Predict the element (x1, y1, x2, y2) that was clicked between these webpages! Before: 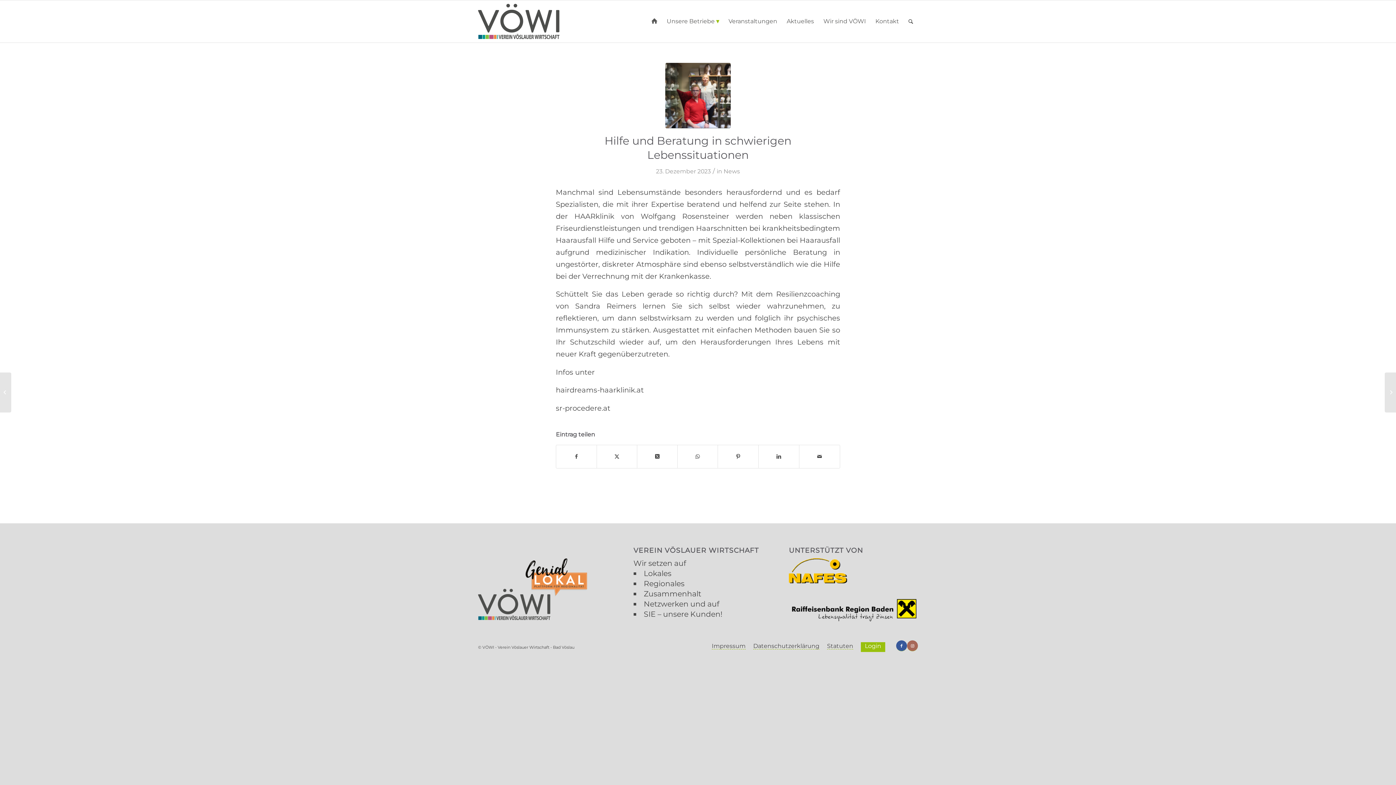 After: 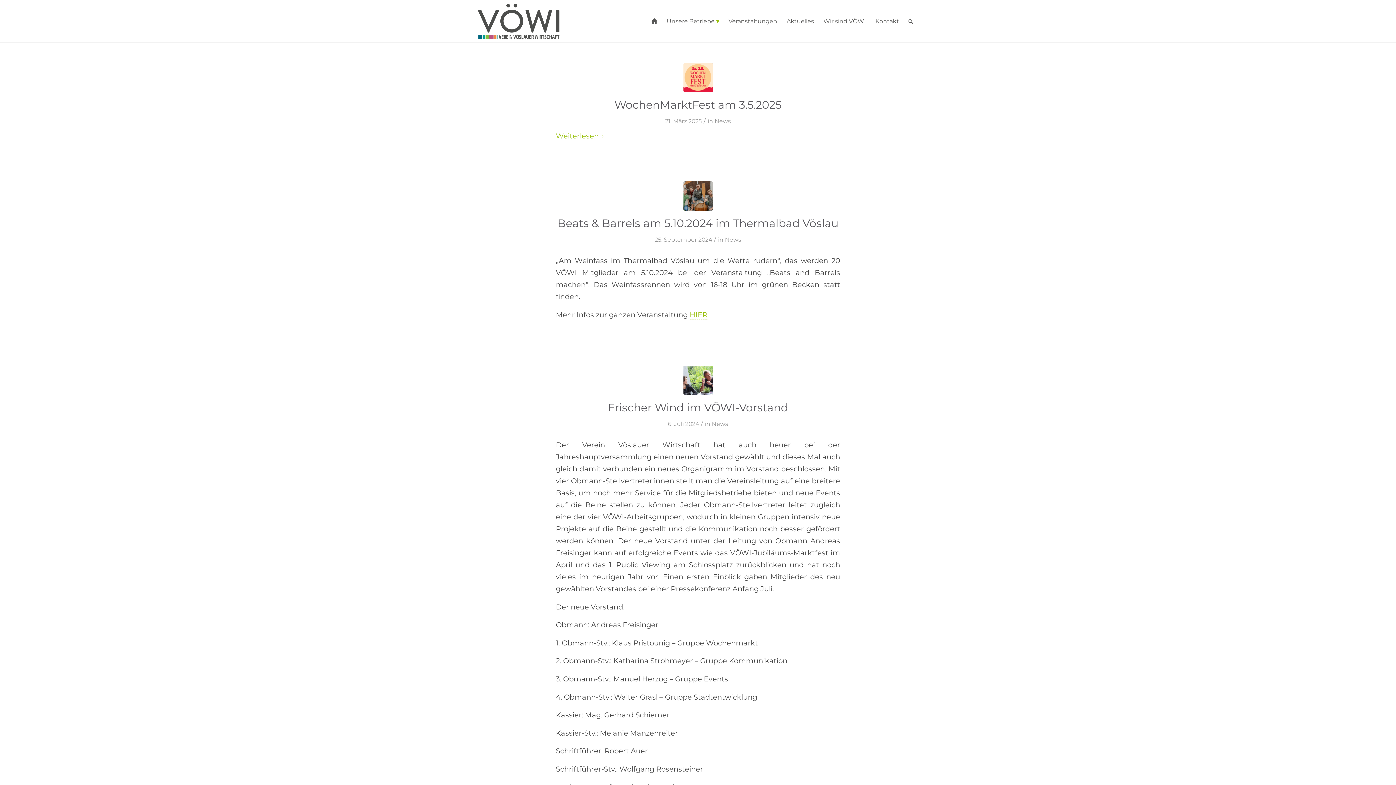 Action: bbox: (723, 168, 740, 174) label: News